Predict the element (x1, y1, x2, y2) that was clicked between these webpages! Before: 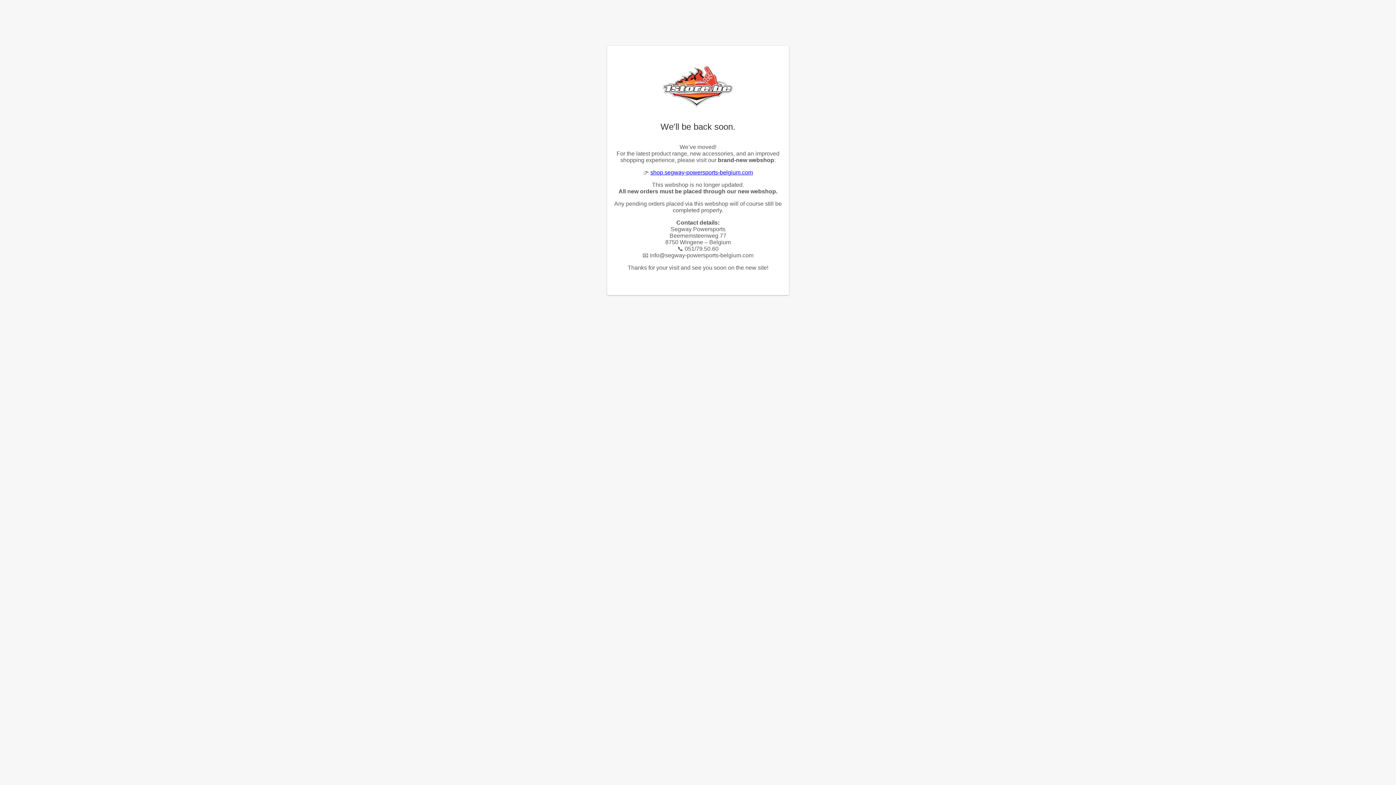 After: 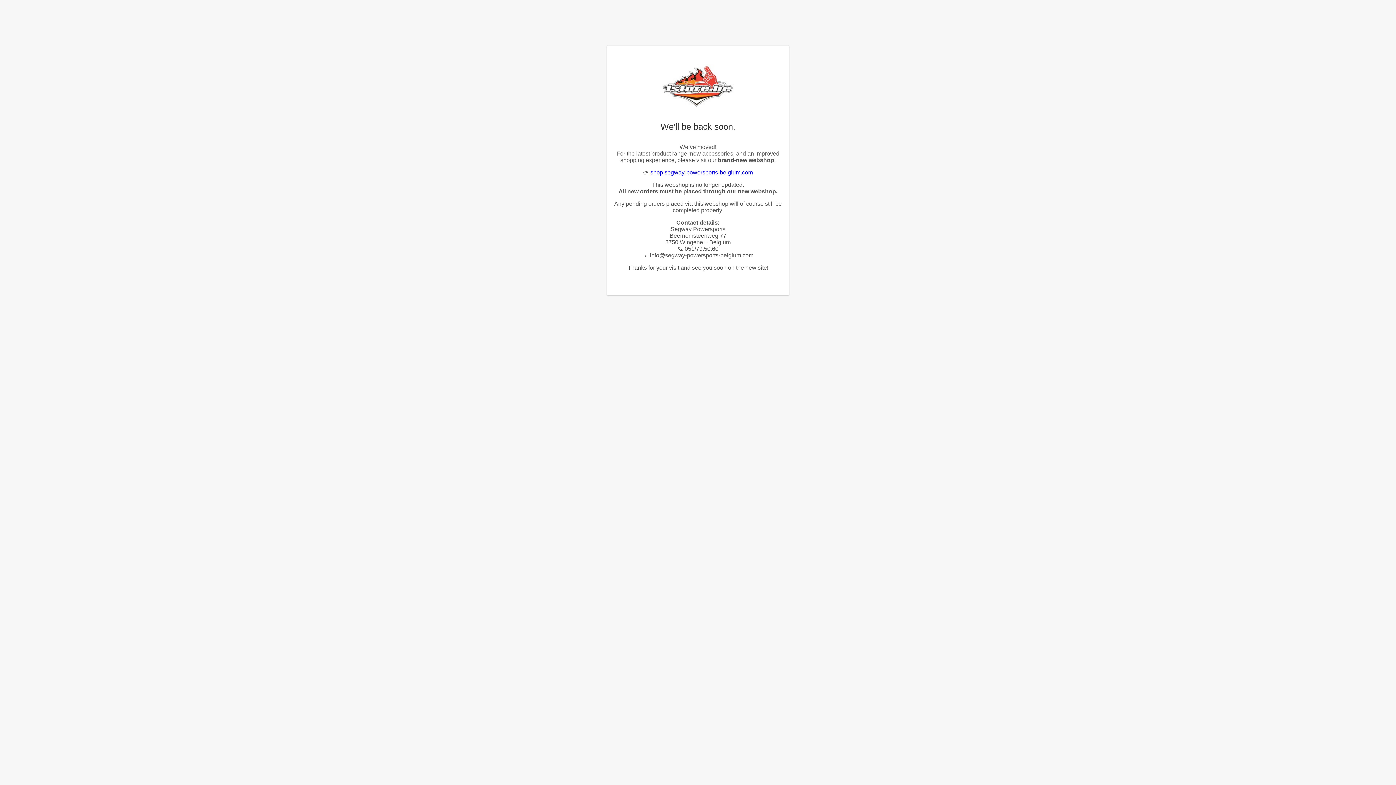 Action: bbox: (650, 169, 753, 175) label: shop.segway-powersports-belgium.com